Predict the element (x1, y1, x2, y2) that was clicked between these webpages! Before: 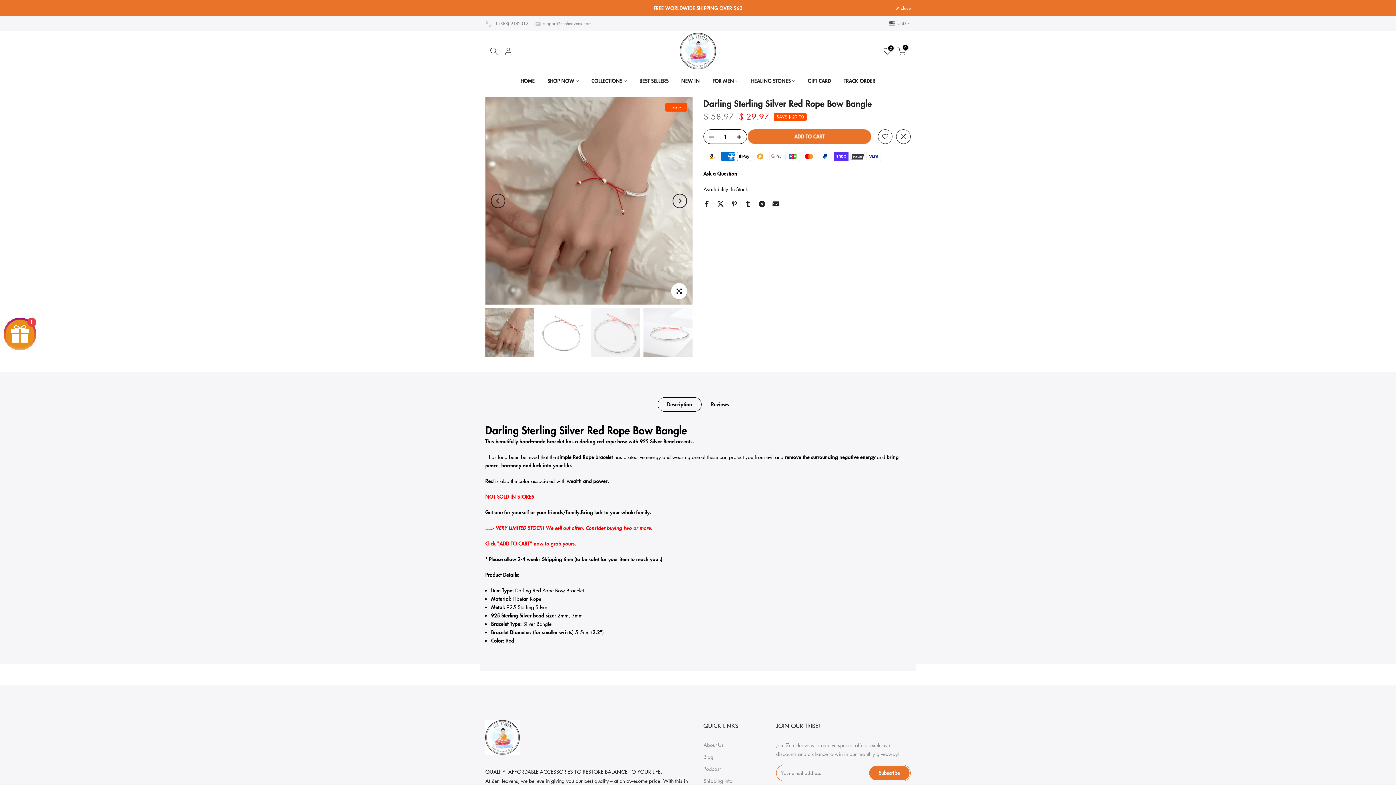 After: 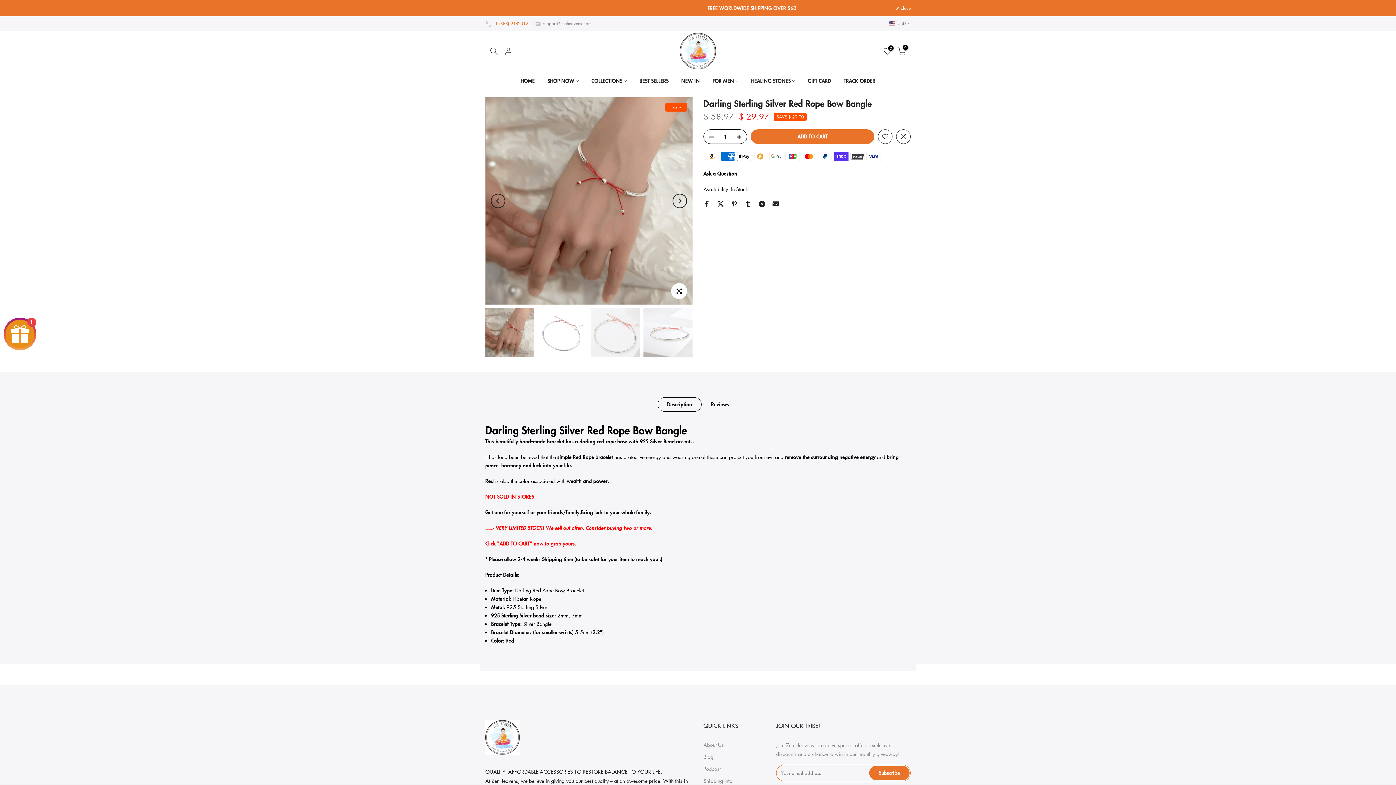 Action: label: +1 (888) 9182312 bbox: (492, 20, 528, 26)